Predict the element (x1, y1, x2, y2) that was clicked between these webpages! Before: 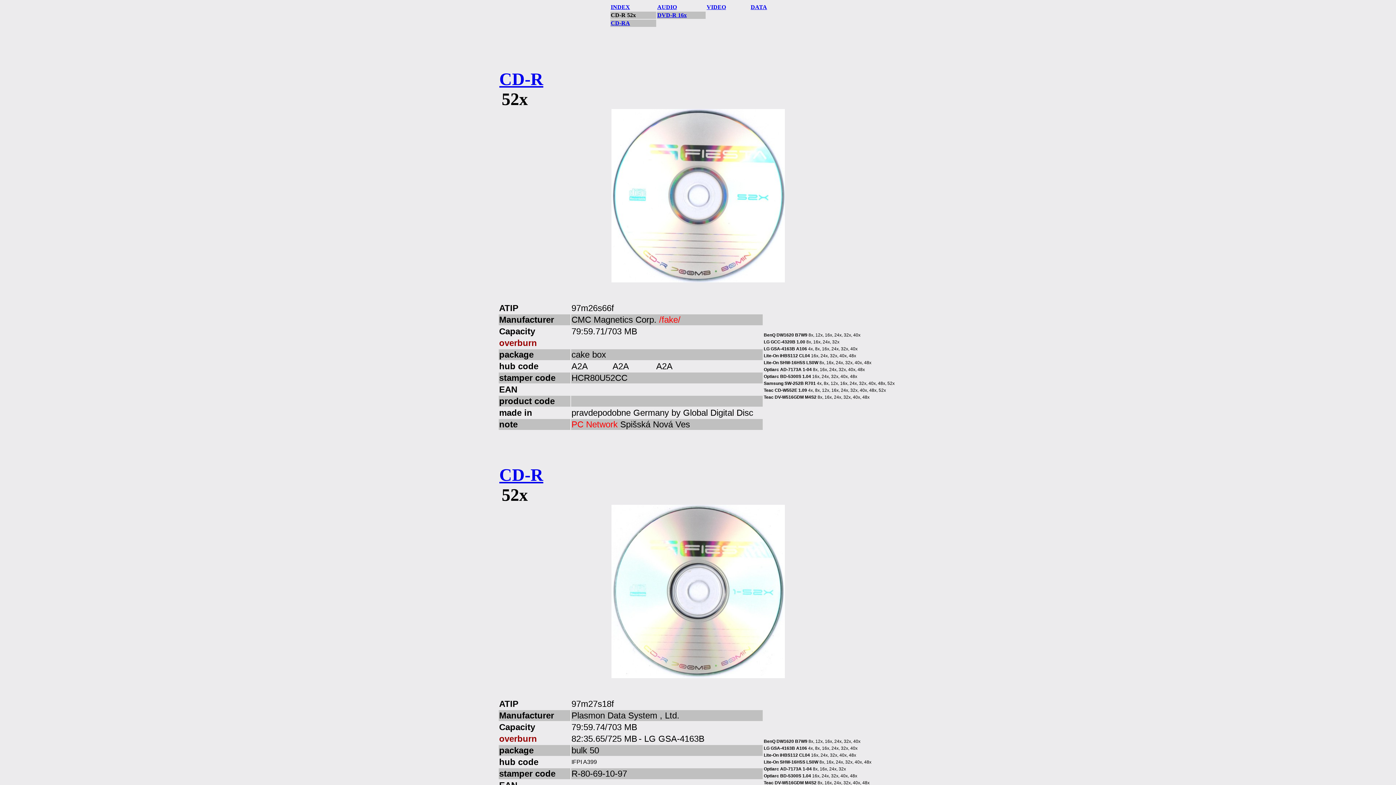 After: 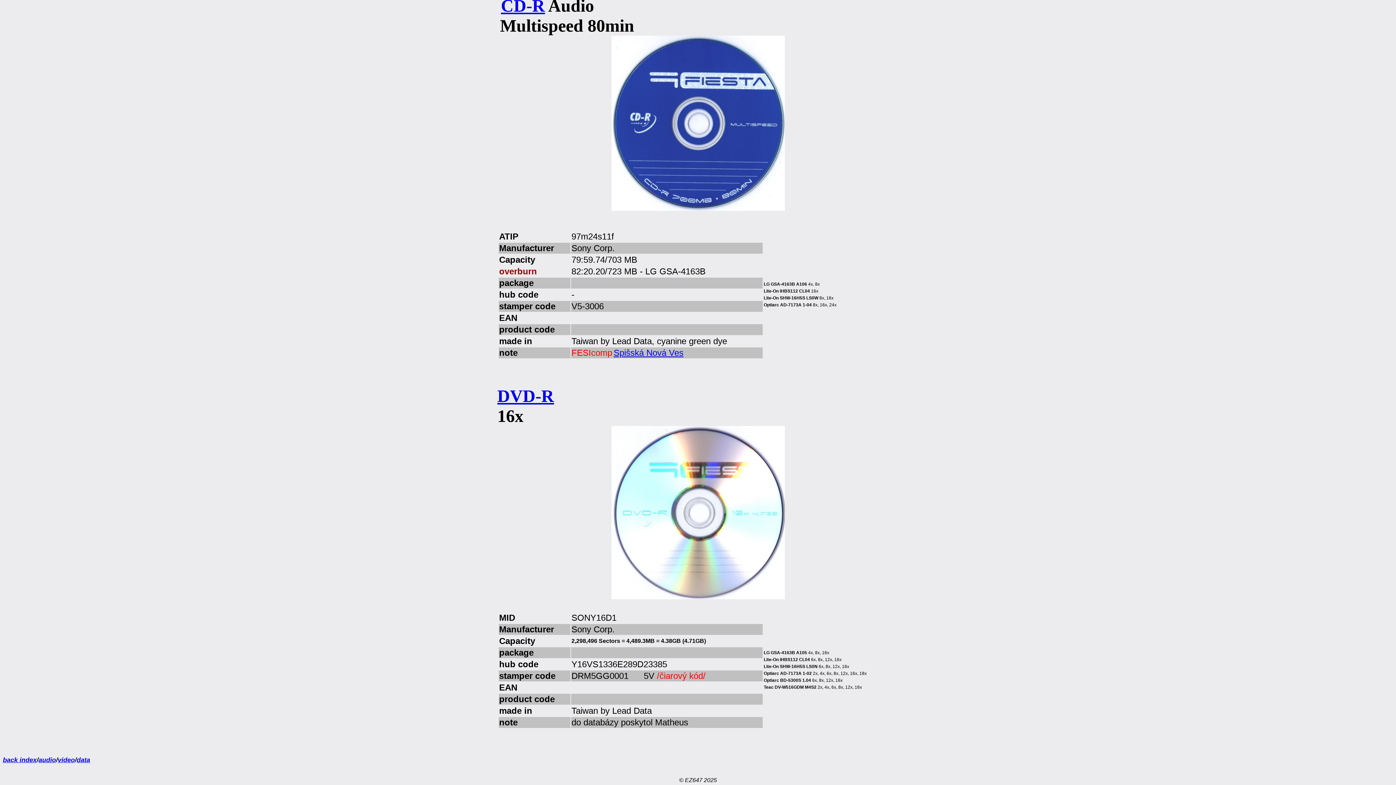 Action: bbox: (610, 20, 630, 26) label: CD-RA